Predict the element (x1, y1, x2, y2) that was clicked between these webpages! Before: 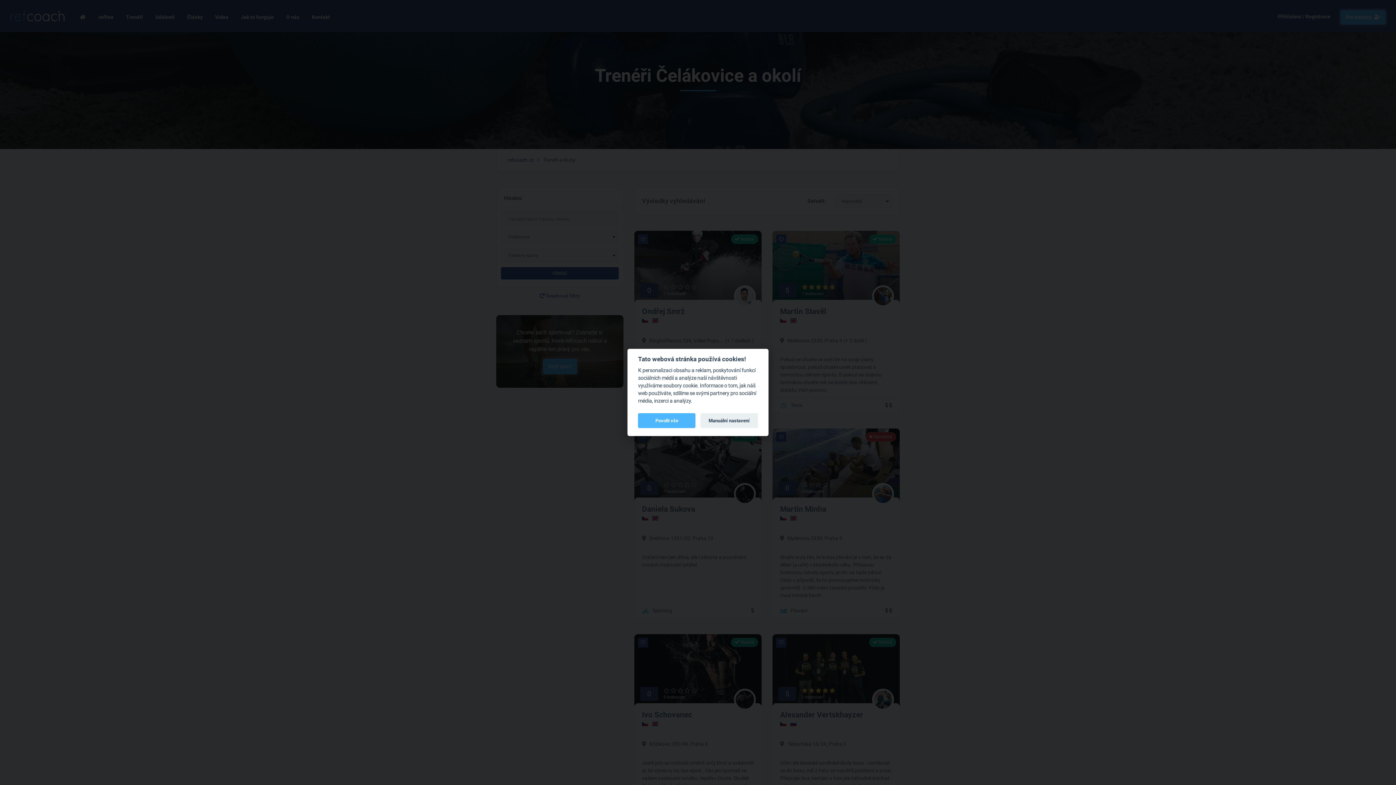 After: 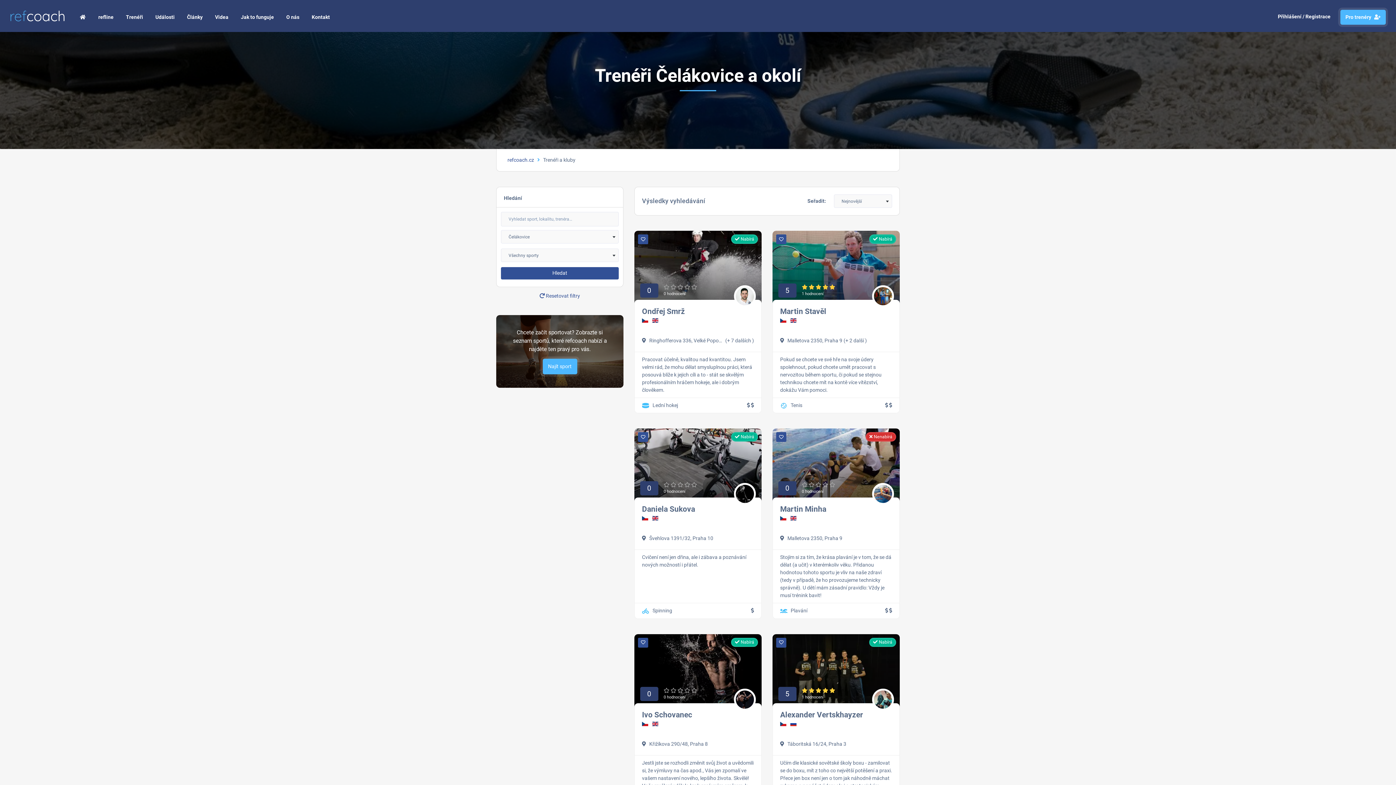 Action: label: Povolit vše bbox: (638, 413, 695, 428)